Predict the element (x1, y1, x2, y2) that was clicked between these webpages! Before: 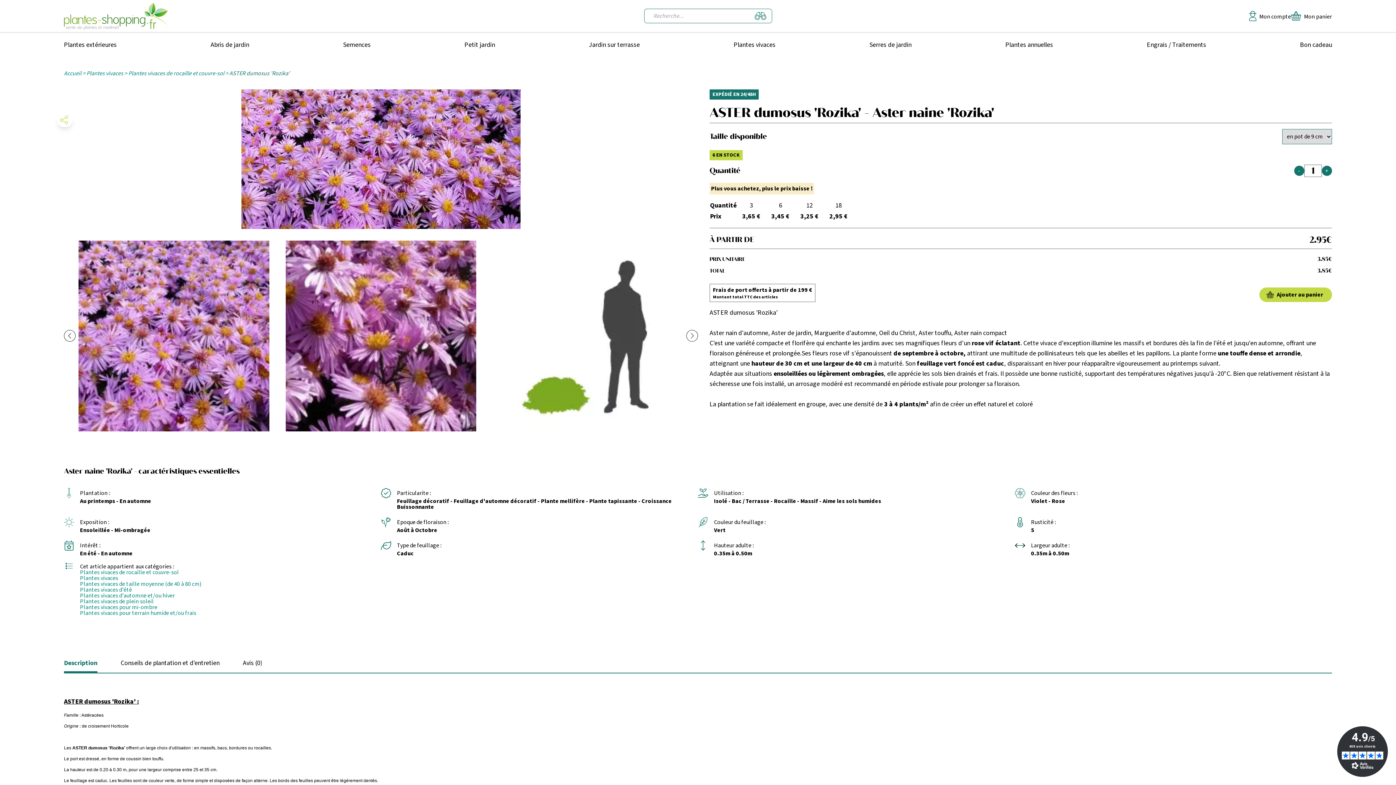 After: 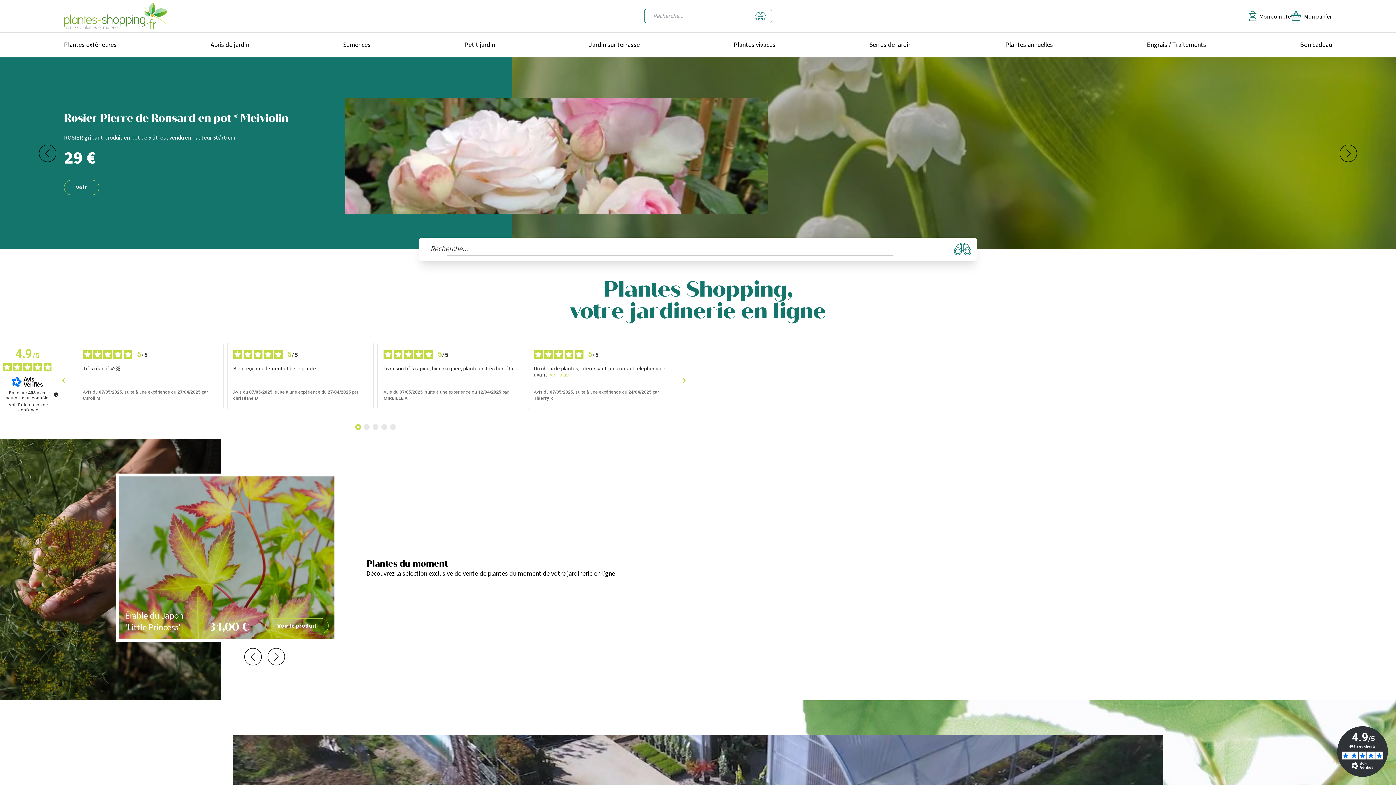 Action: label: Accueil >  bbox: (64, 69, 86, 77)